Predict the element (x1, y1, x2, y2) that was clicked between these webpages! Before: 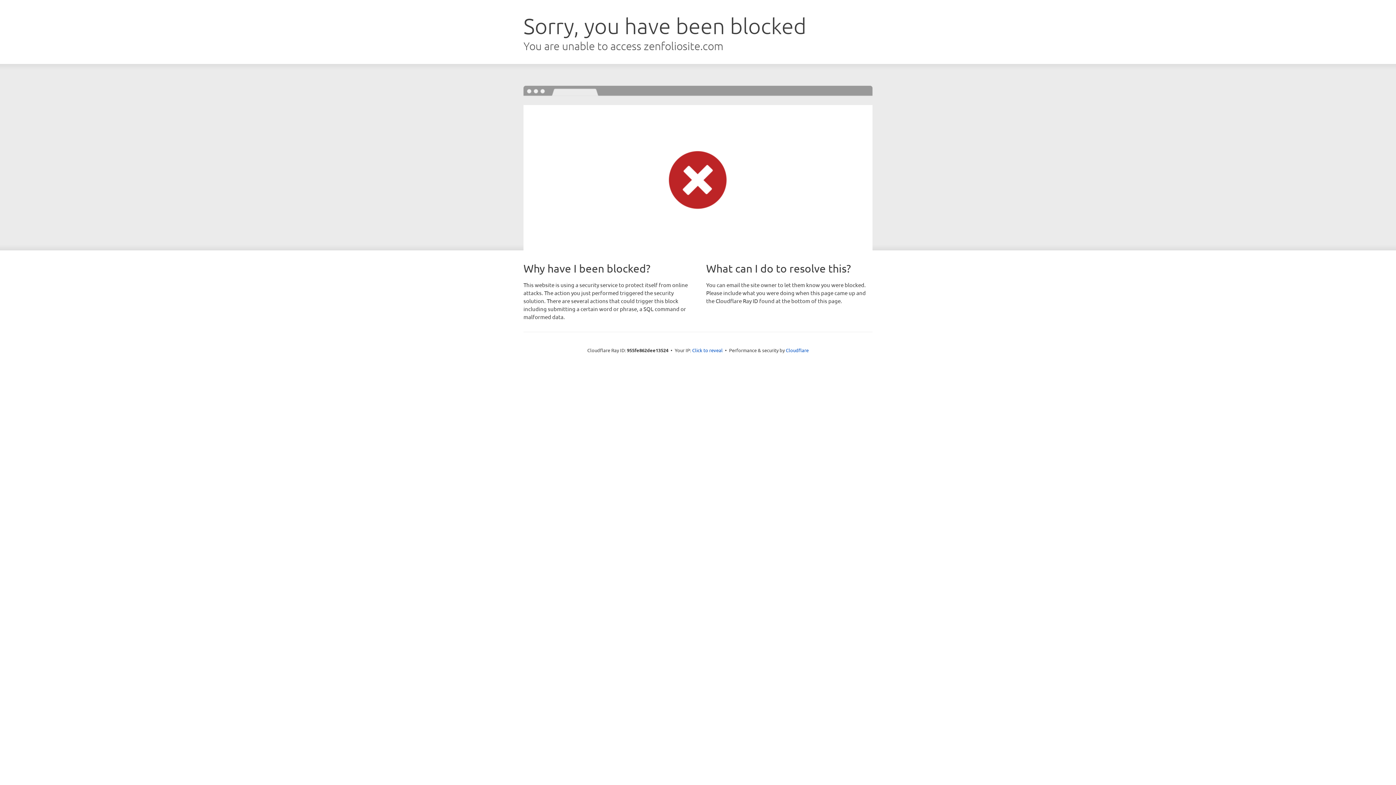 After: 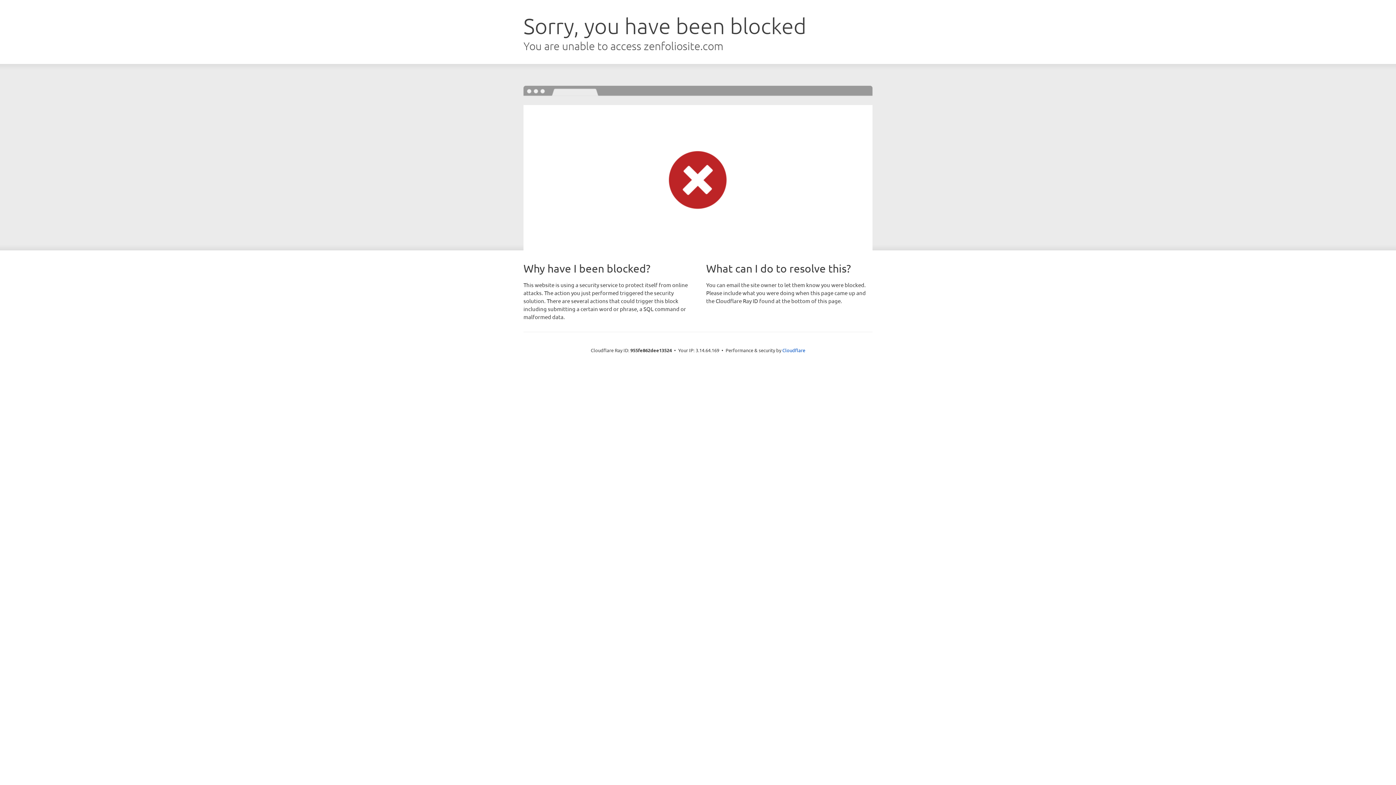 Action: bbox: (692, 346, 722, 353) label: Click to reveal